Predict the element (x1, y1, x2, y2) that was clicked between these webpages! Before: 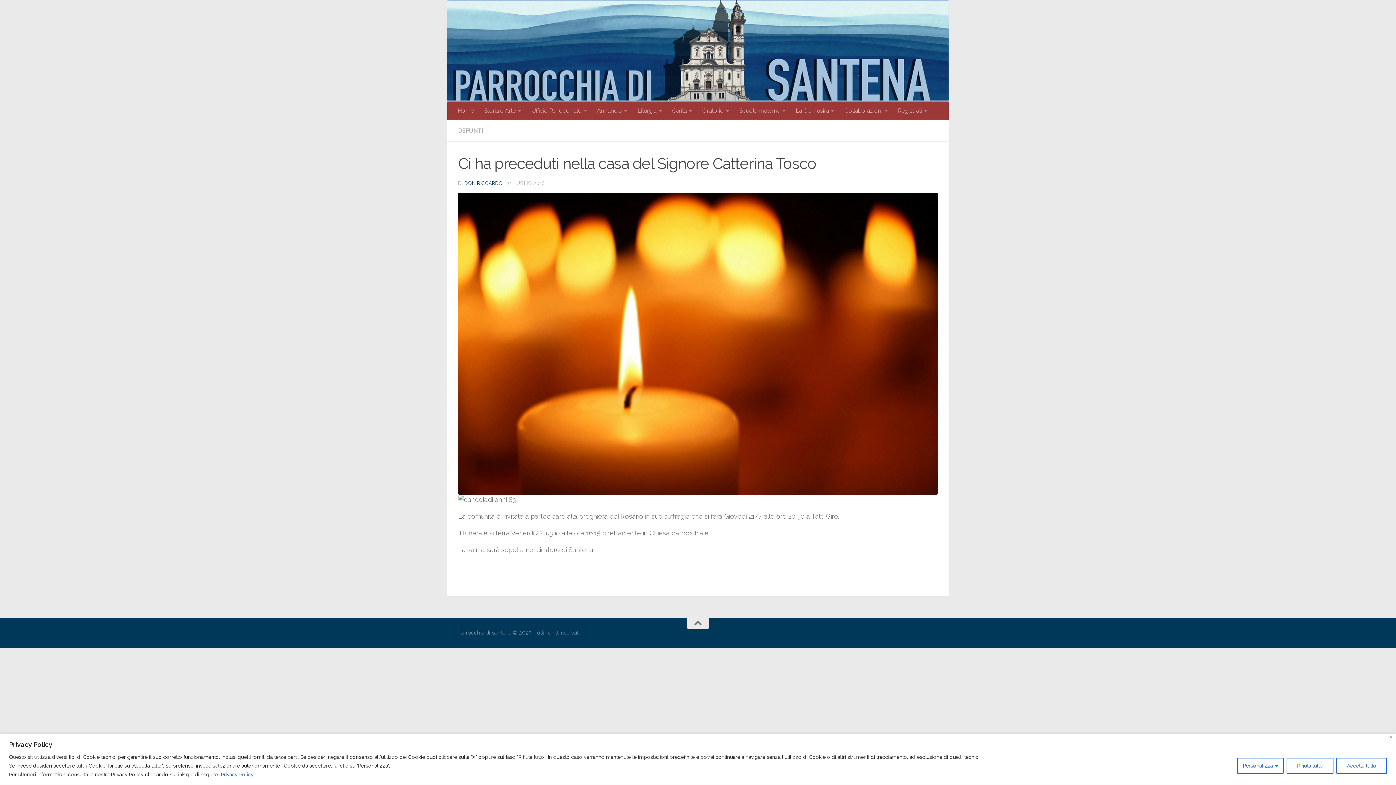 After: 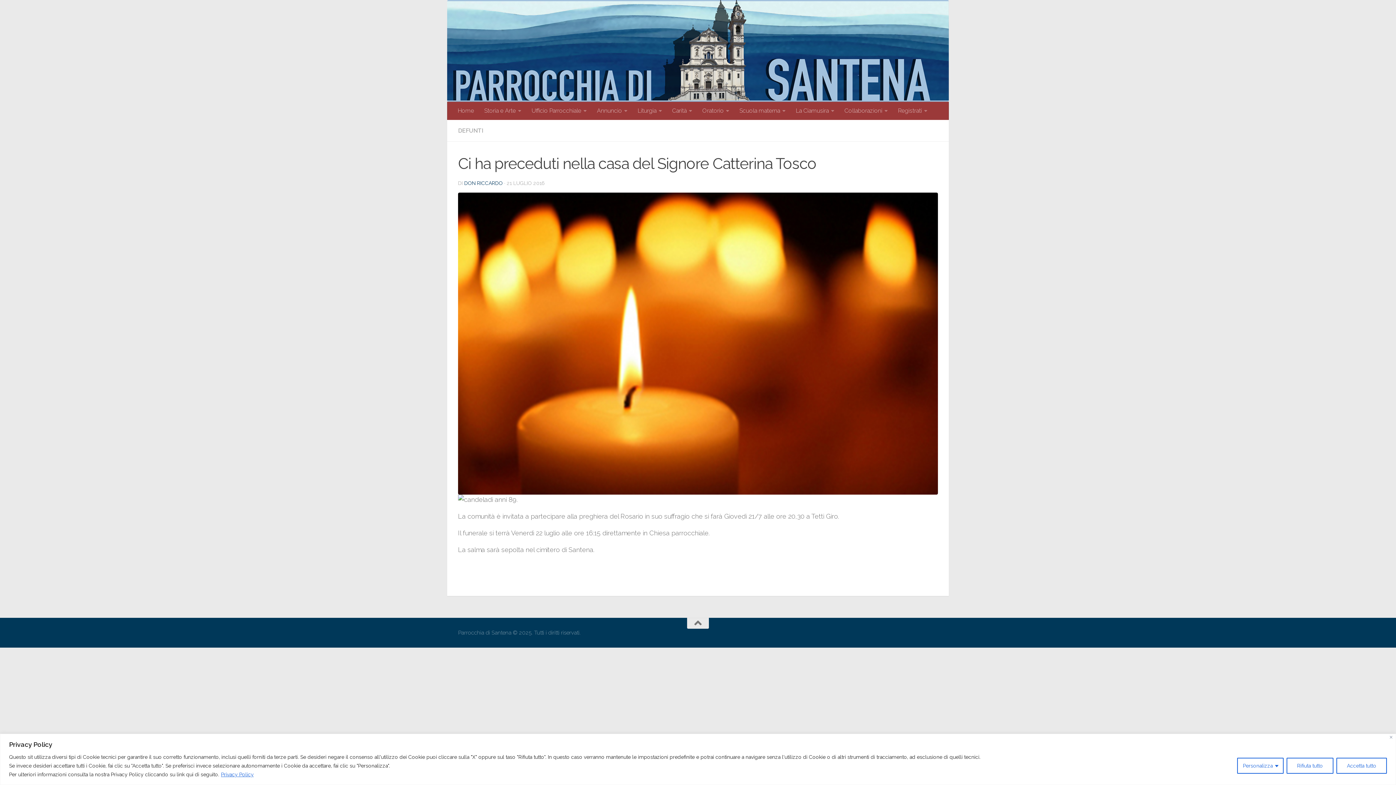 Action: label: Privacy Policy bbox: (220, 771, 254, 778)